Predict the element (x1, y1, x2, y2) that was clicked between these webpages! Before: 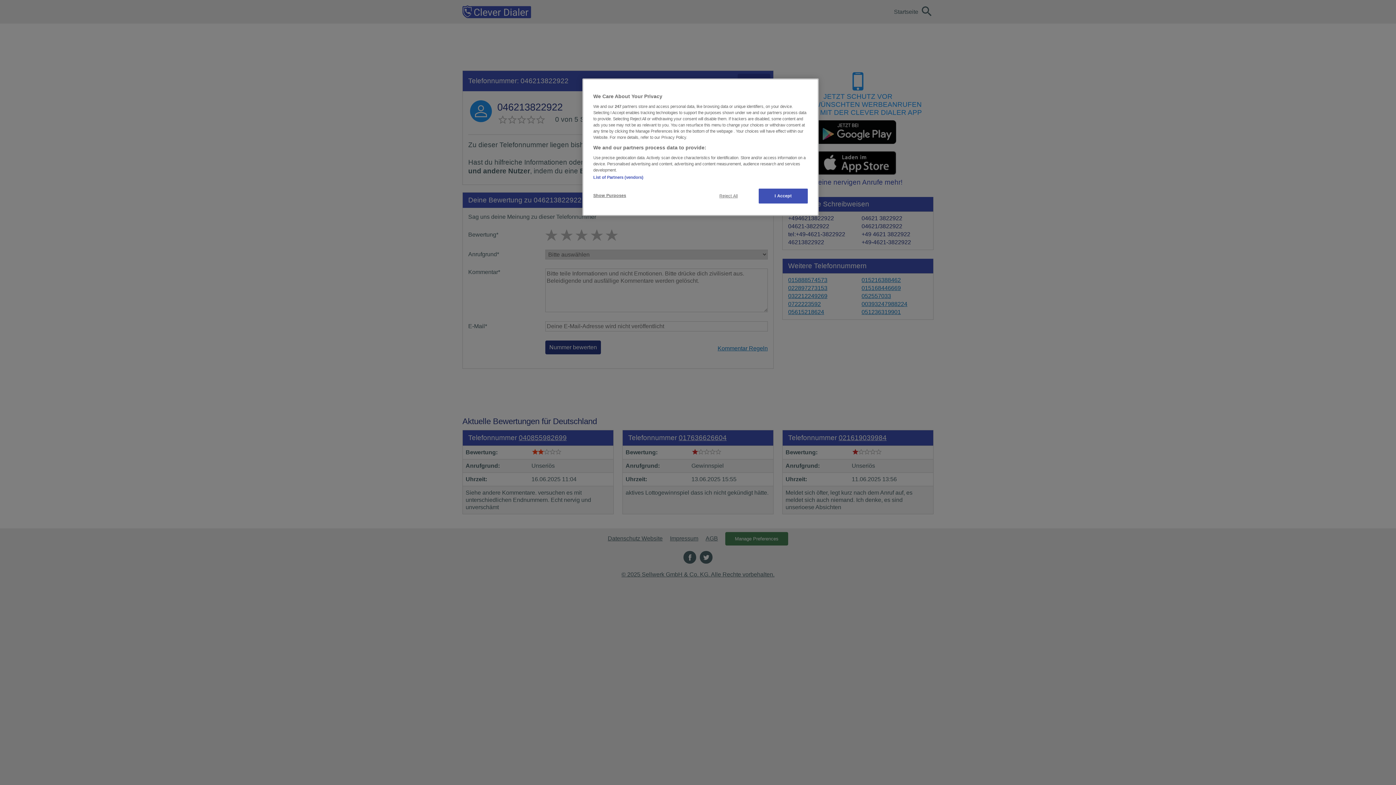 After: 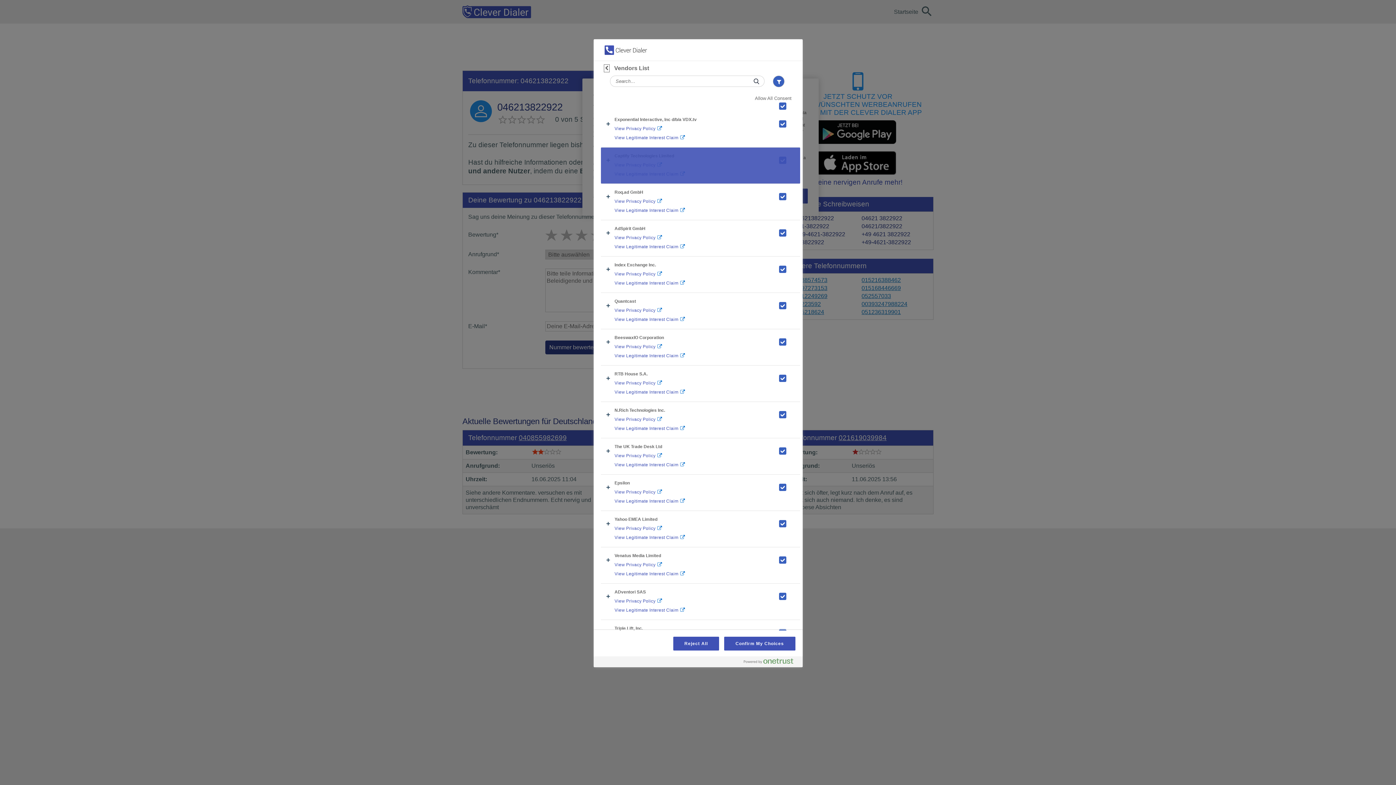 Action: bbox: (593, 175, 643, 179) label: List of Partners (vendors)